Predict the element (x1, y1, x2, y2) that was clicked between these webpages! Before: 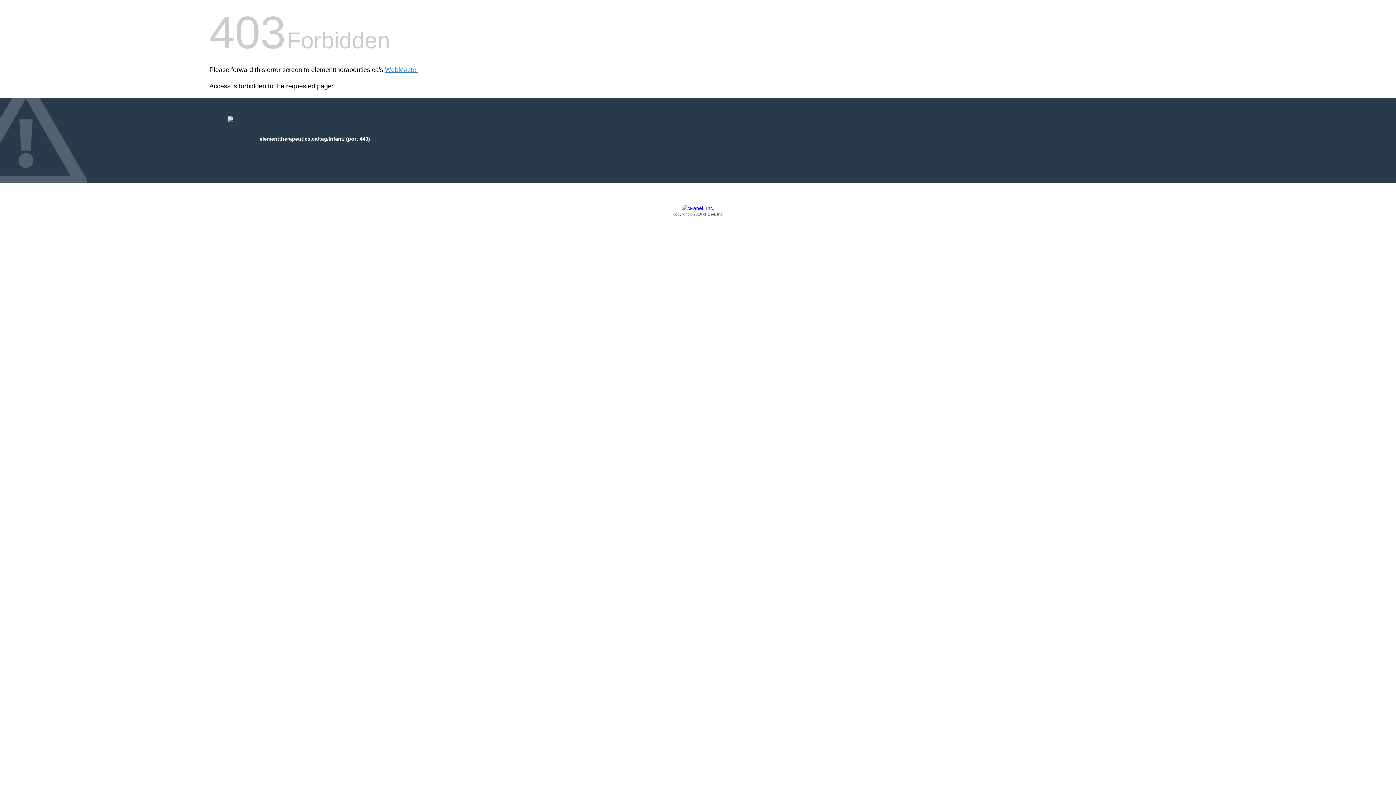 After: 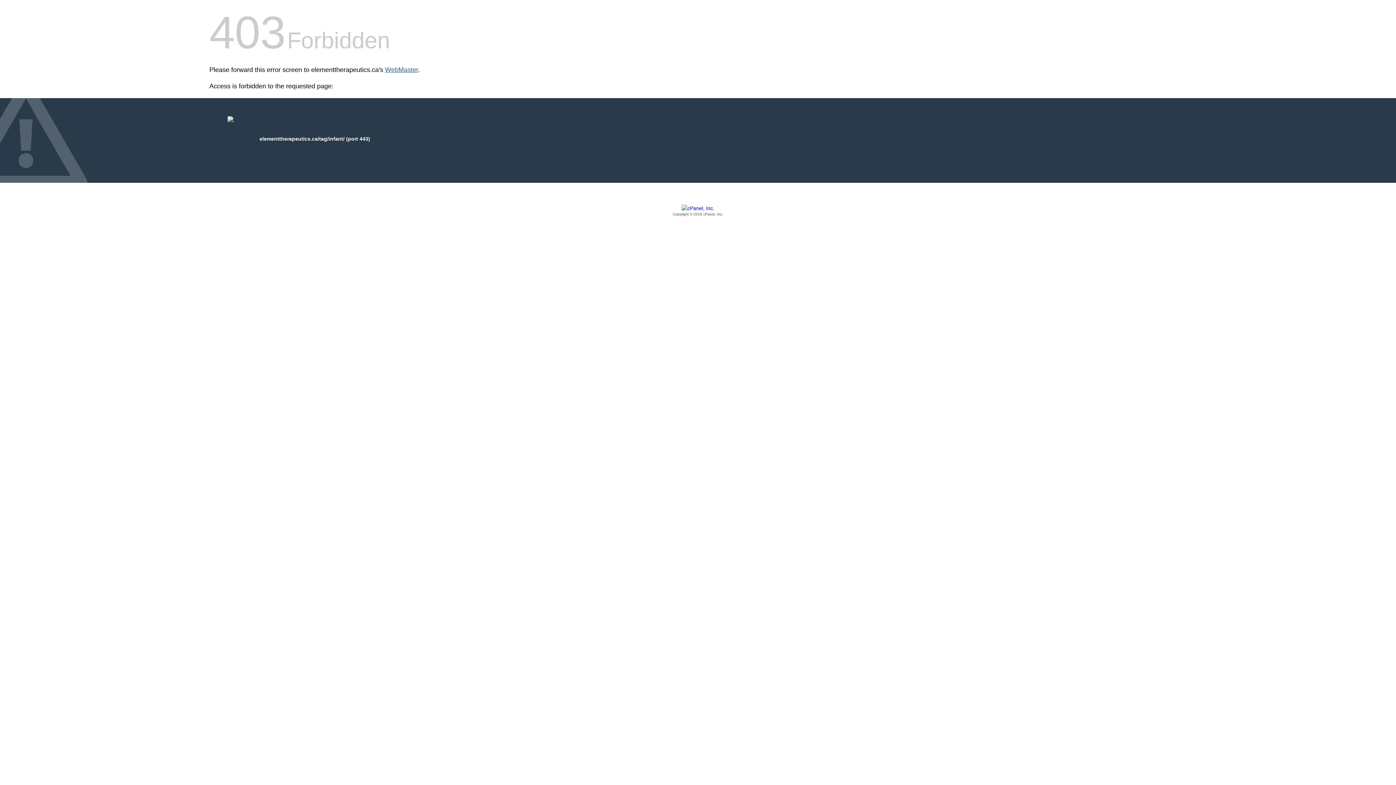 Action: bbox: (385, 66, 418, 73) label: WebMaster